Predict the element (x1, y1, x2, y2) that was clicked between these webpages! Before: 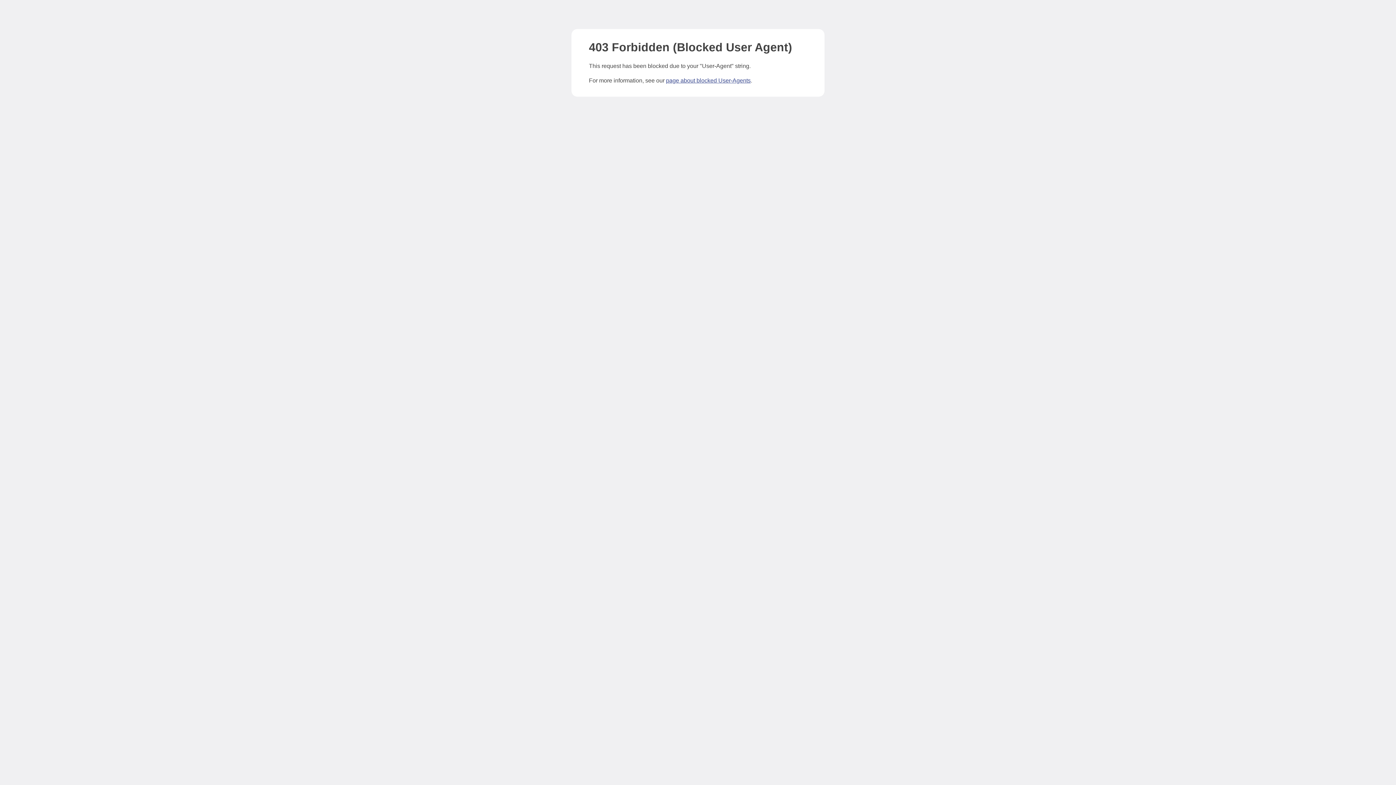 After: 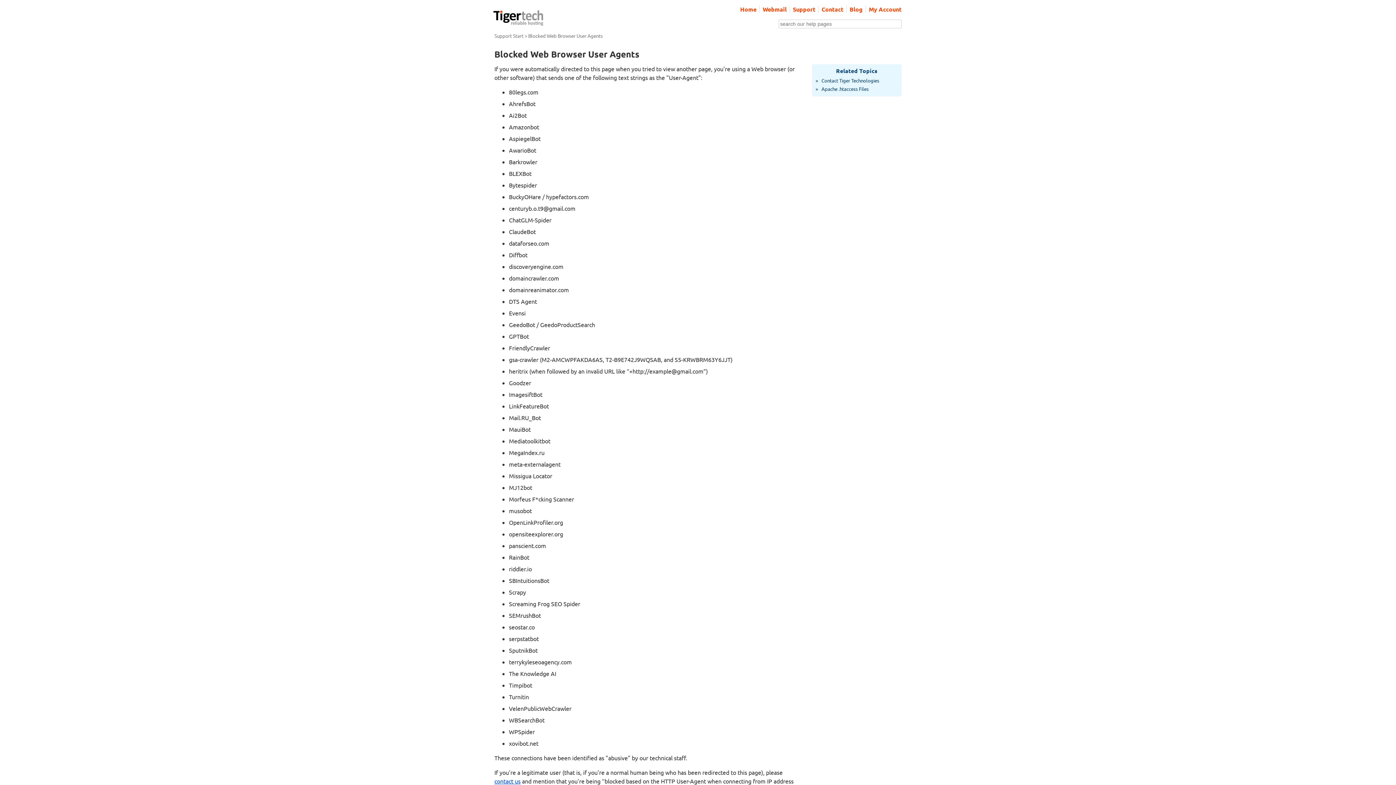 Action: bbox: (666, 77, 750, 83) label: page about blocked User-Agents